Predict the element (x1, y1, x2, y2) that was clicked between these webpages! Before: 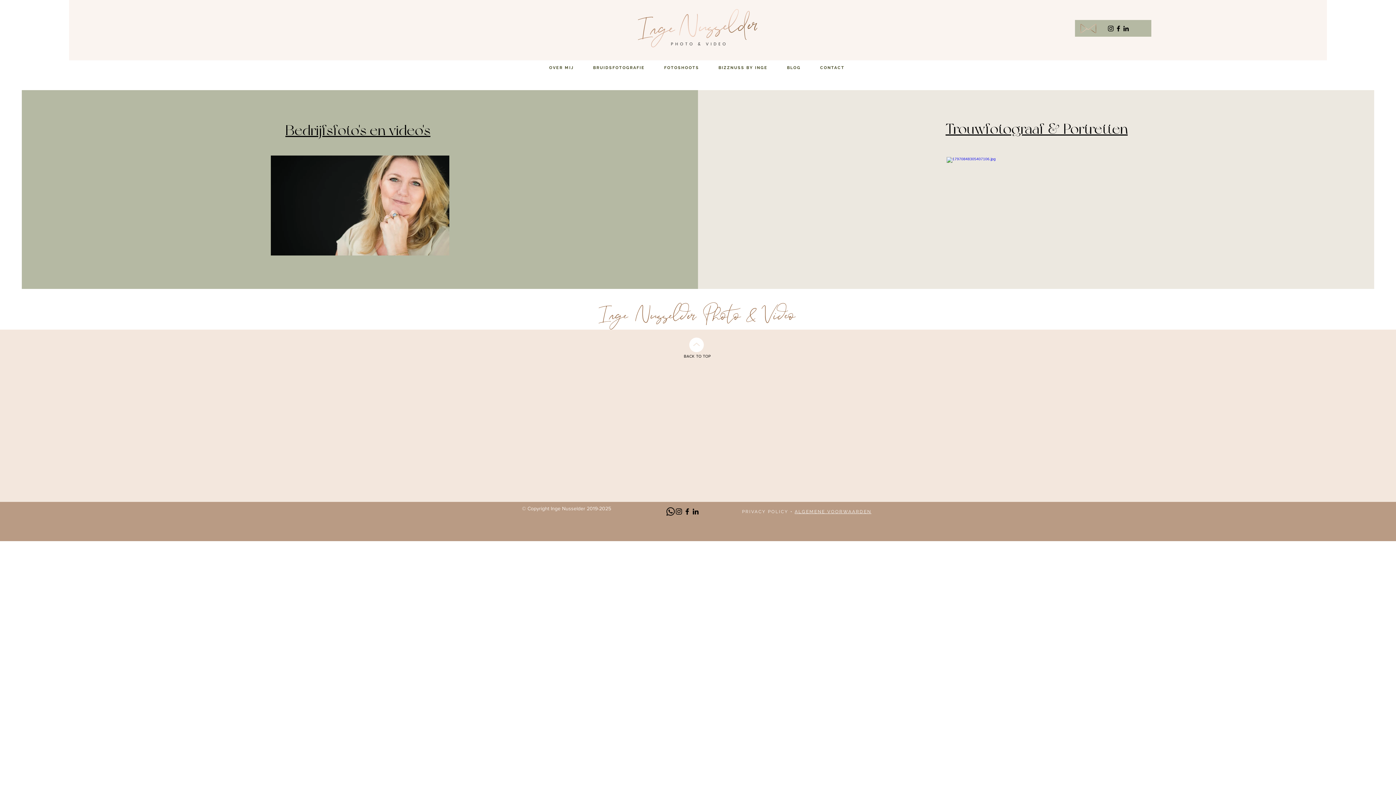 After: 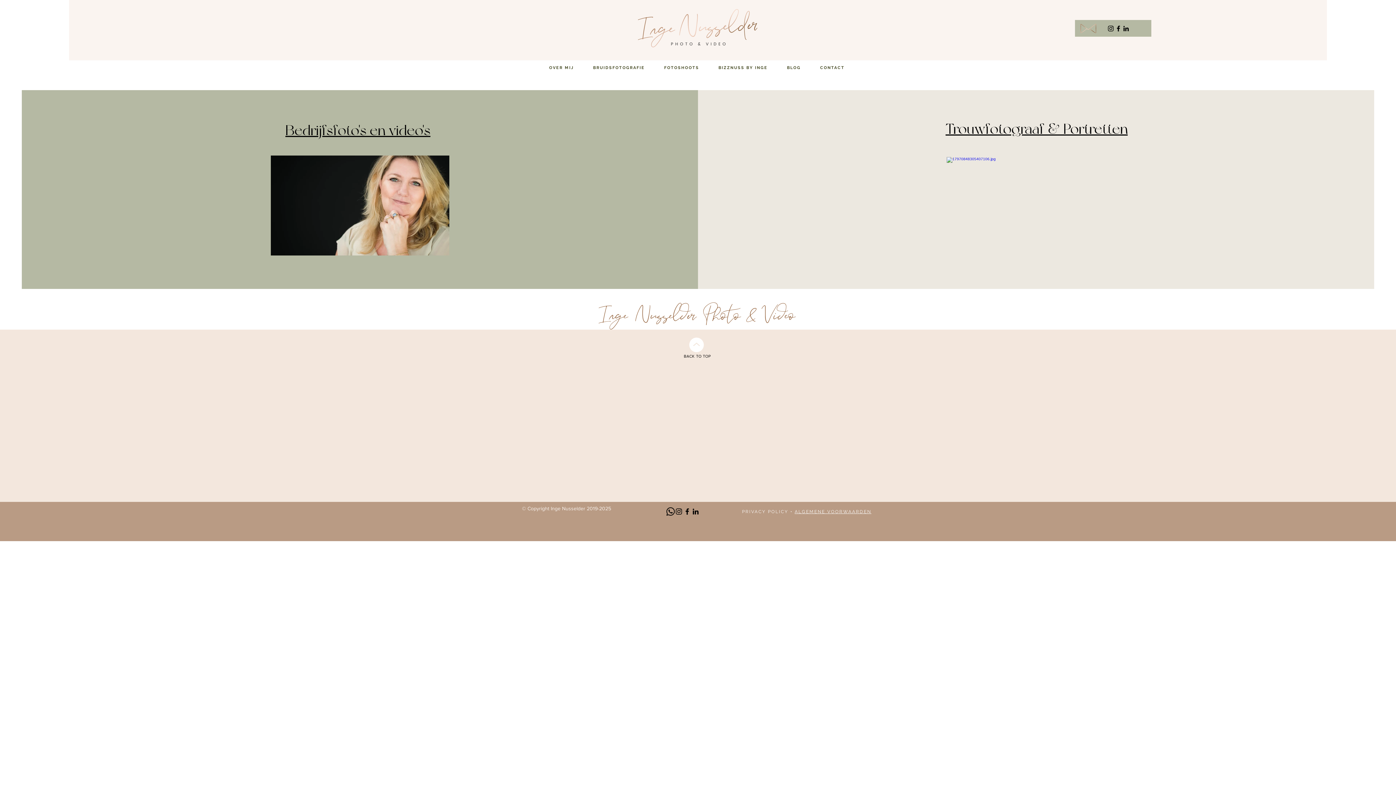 Action: bbox: (1107, 24, 1115, 32) label: Instagram